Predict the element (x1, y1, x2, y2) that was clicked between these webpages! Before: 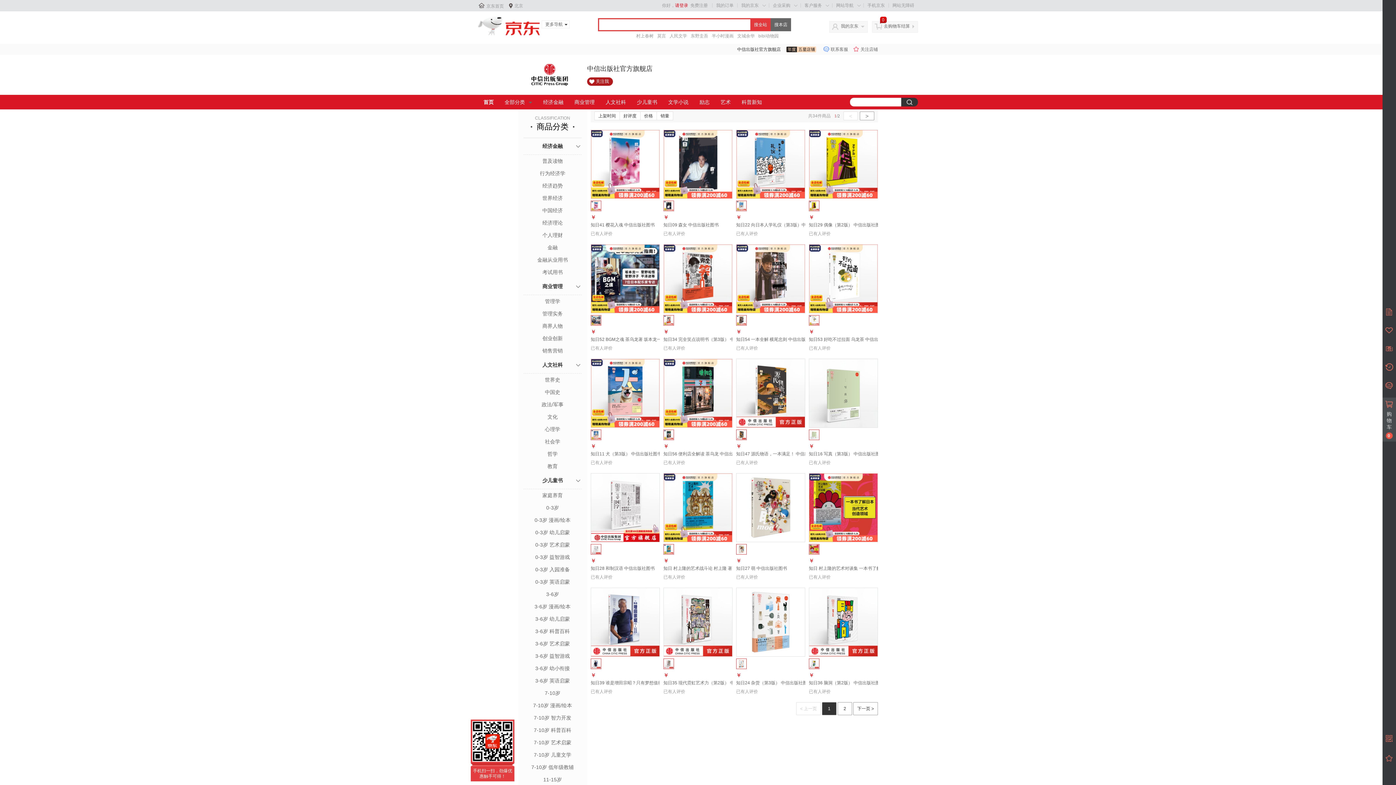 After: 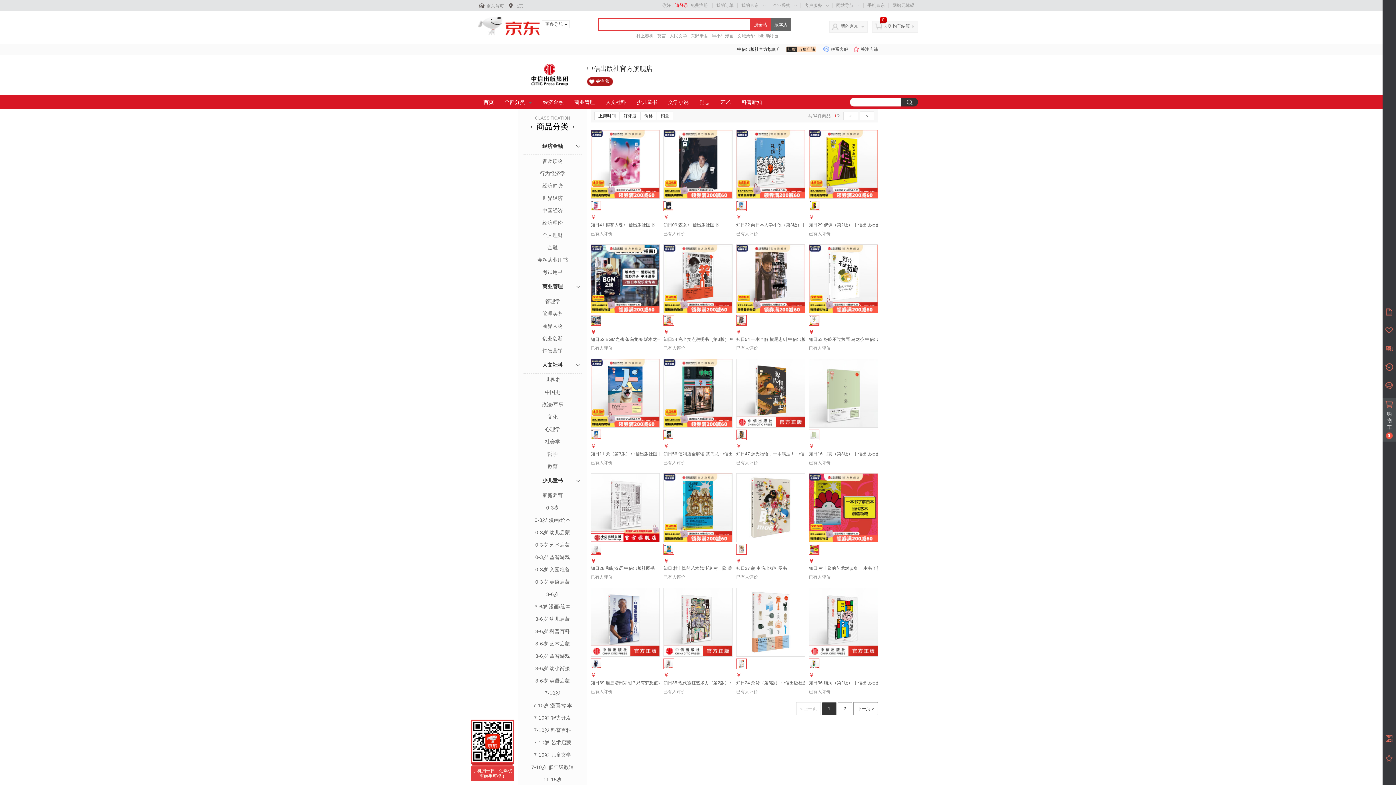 Action: label: 已有人评价 bbox: (590, 345, 612, 351)